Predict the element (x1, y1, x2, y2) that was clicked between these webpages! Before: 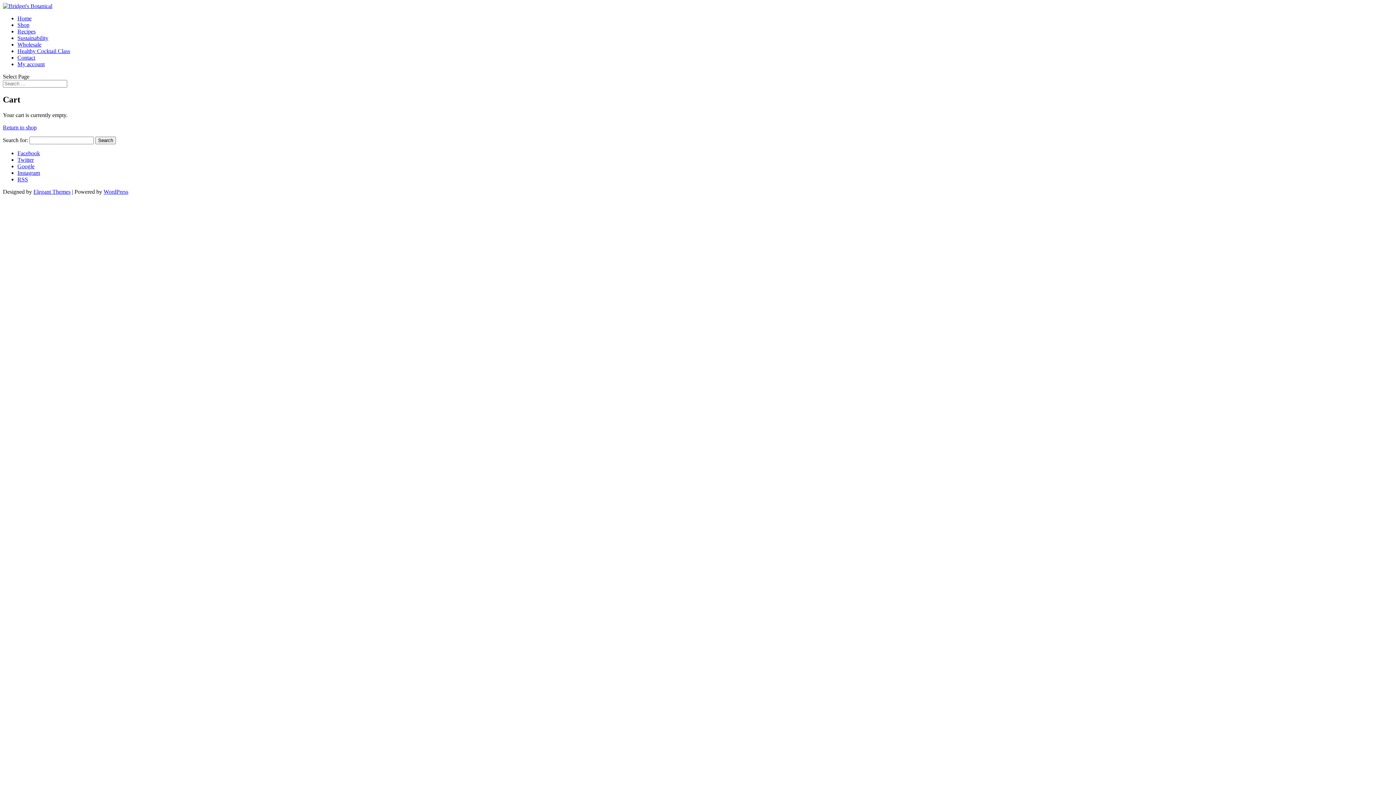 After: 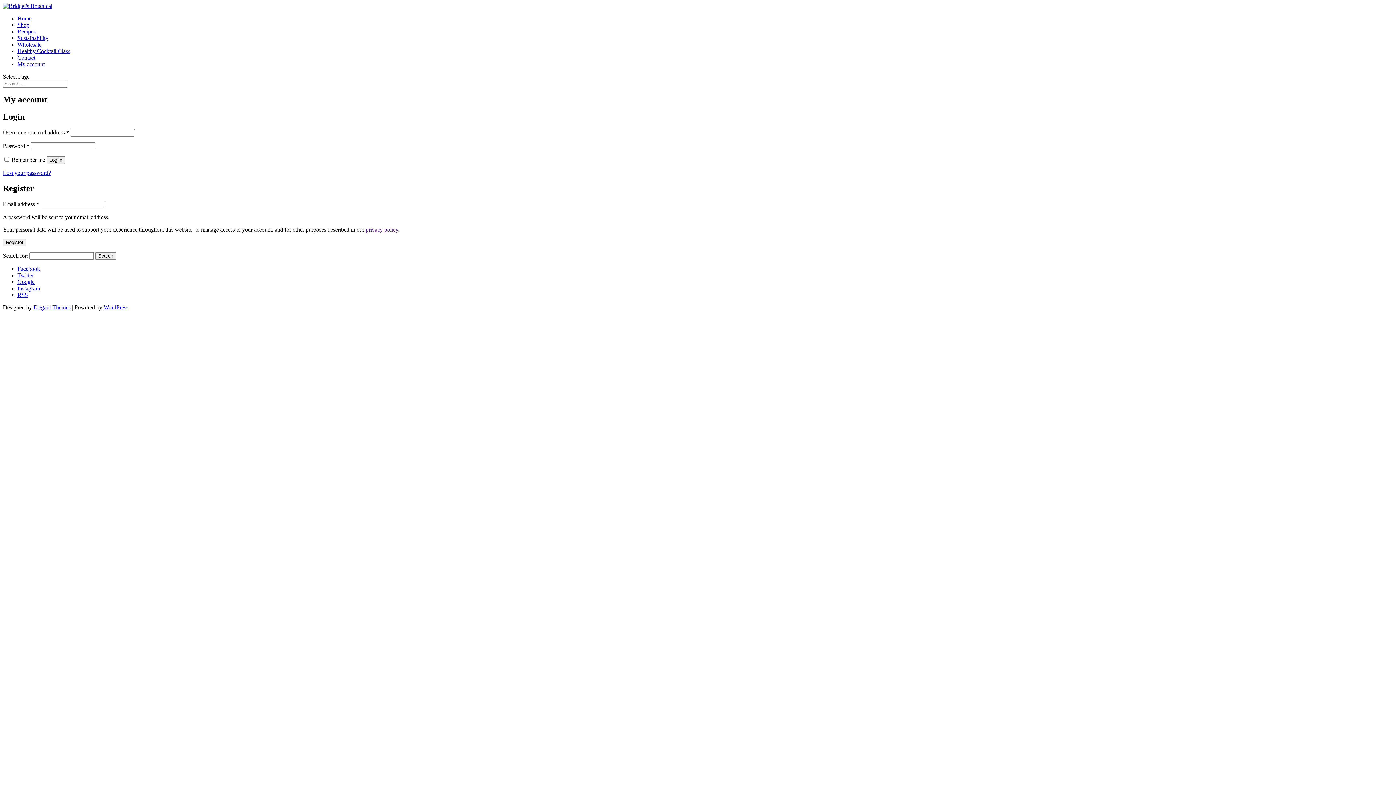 Action: bbox: (17, 61, 44, 67) label: My account